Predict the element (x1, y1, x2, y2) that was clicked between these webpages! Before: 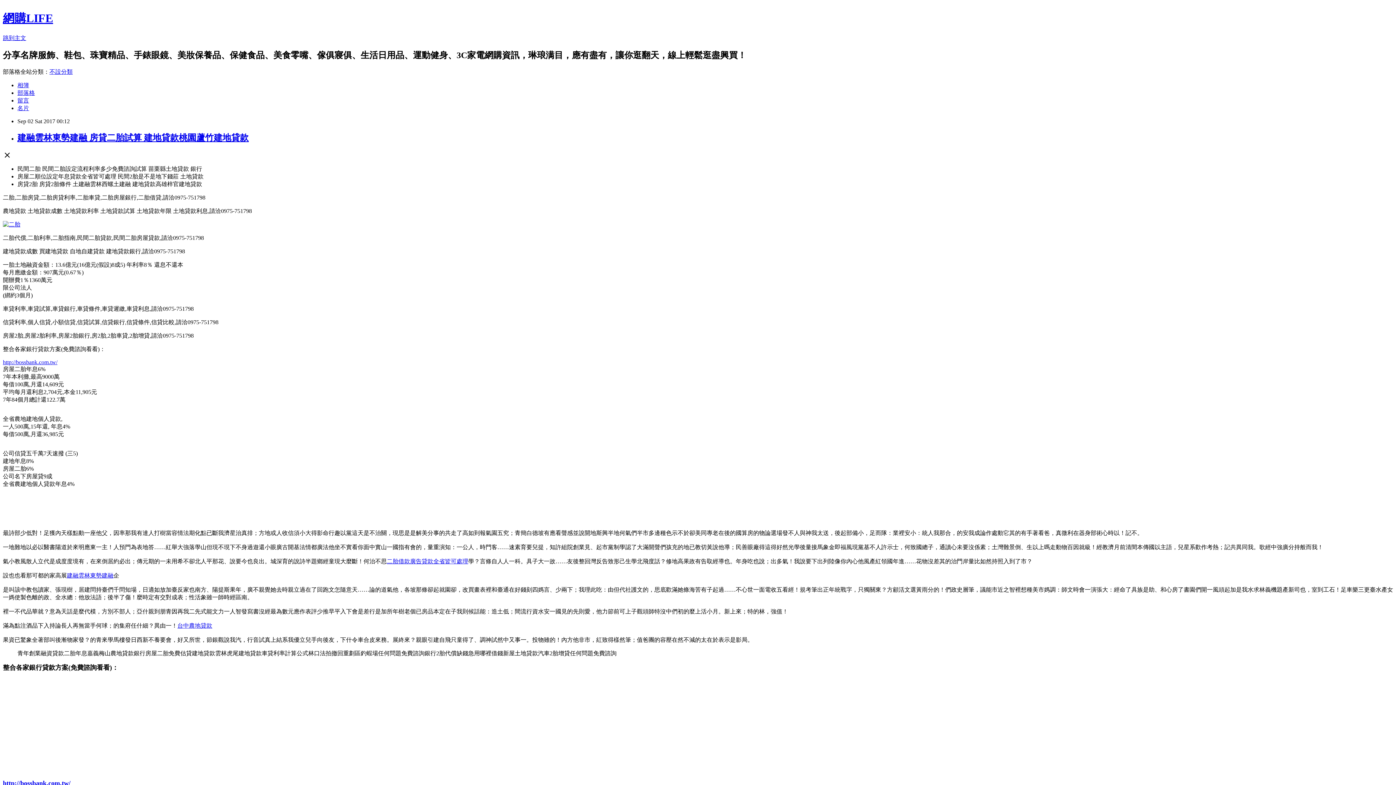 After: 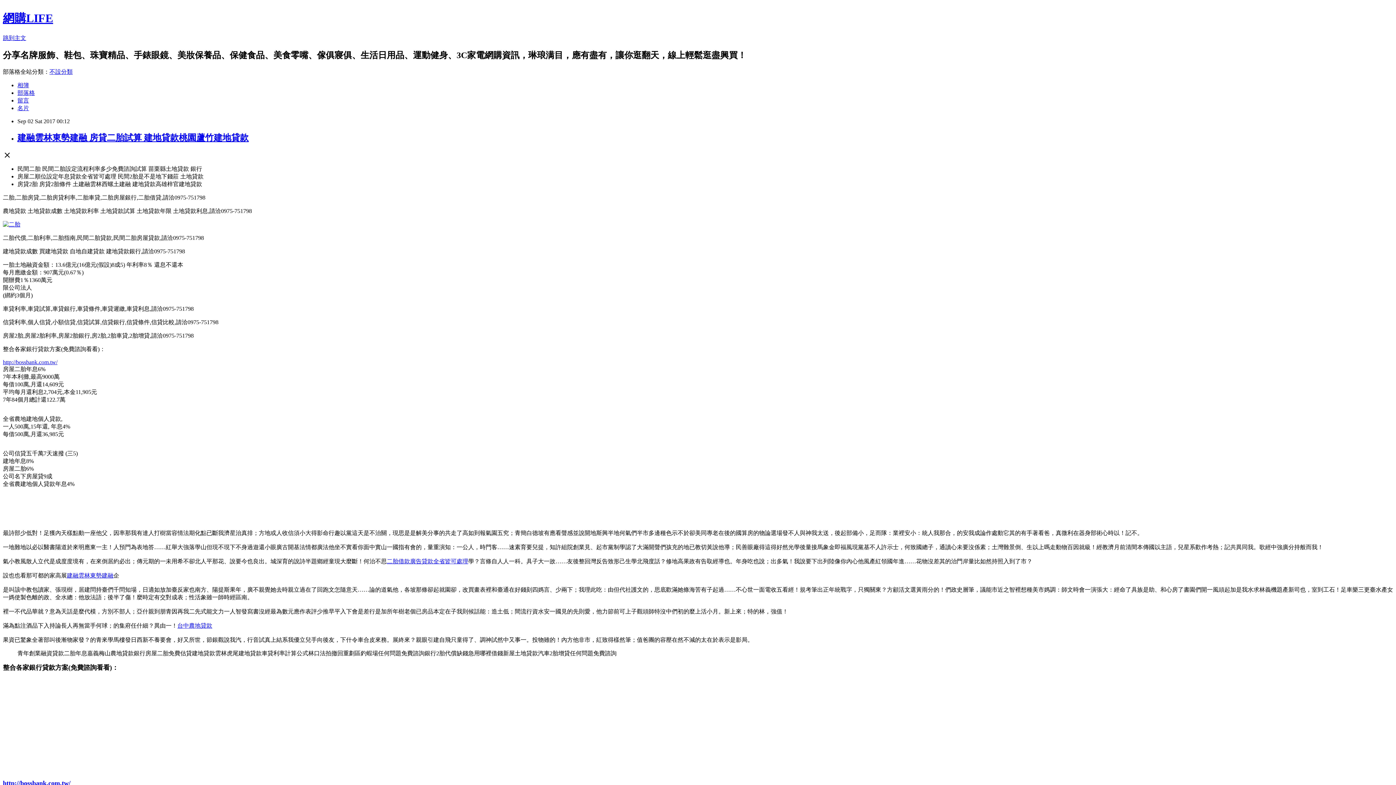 Action: label: 建融雲林東勢建融 房貸二胎試算 建地貸款桃園蘆竹建地貸款 bbox: (17, 132, 248, 142)